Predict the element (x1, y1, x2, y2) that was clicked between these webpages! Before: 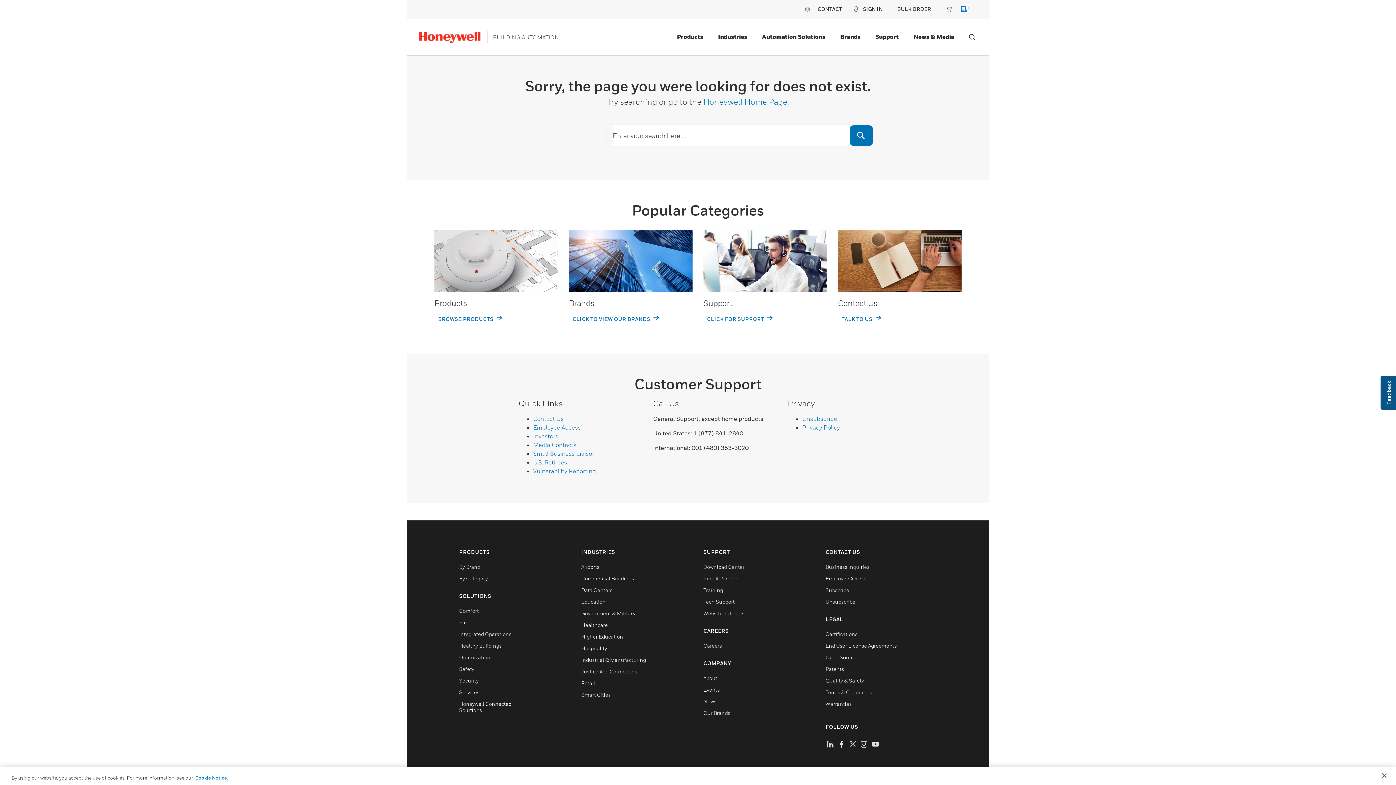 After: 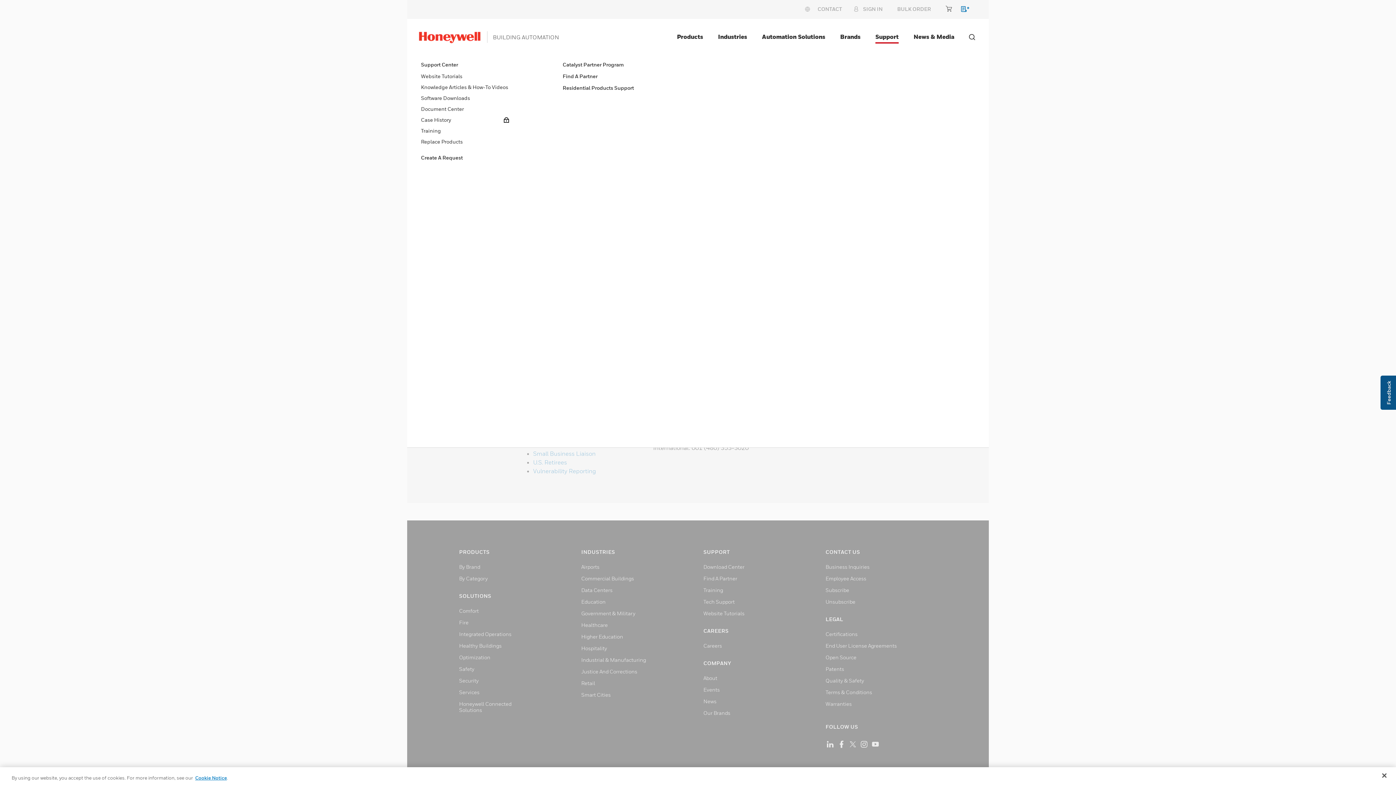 Action: label: Support bbox: (872, 30, 901, 43)